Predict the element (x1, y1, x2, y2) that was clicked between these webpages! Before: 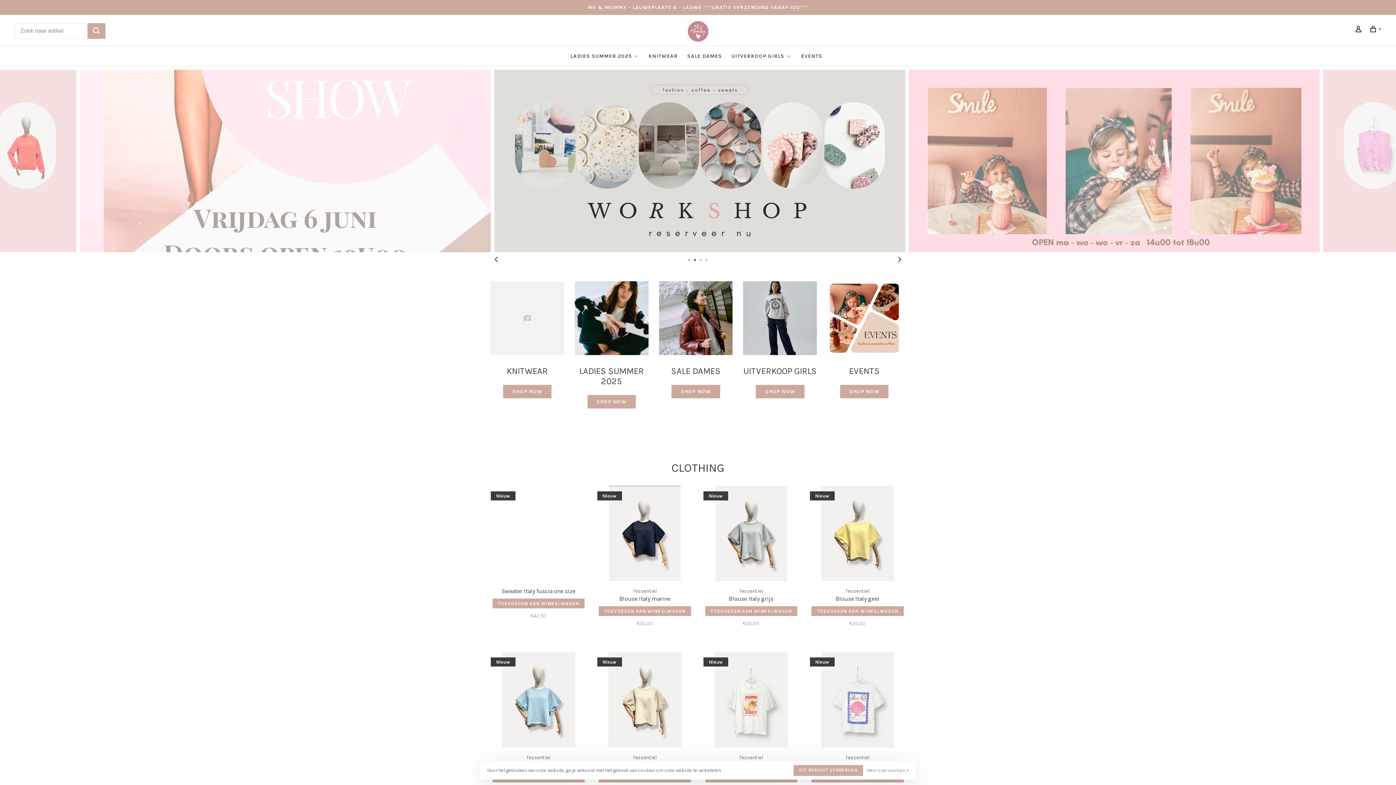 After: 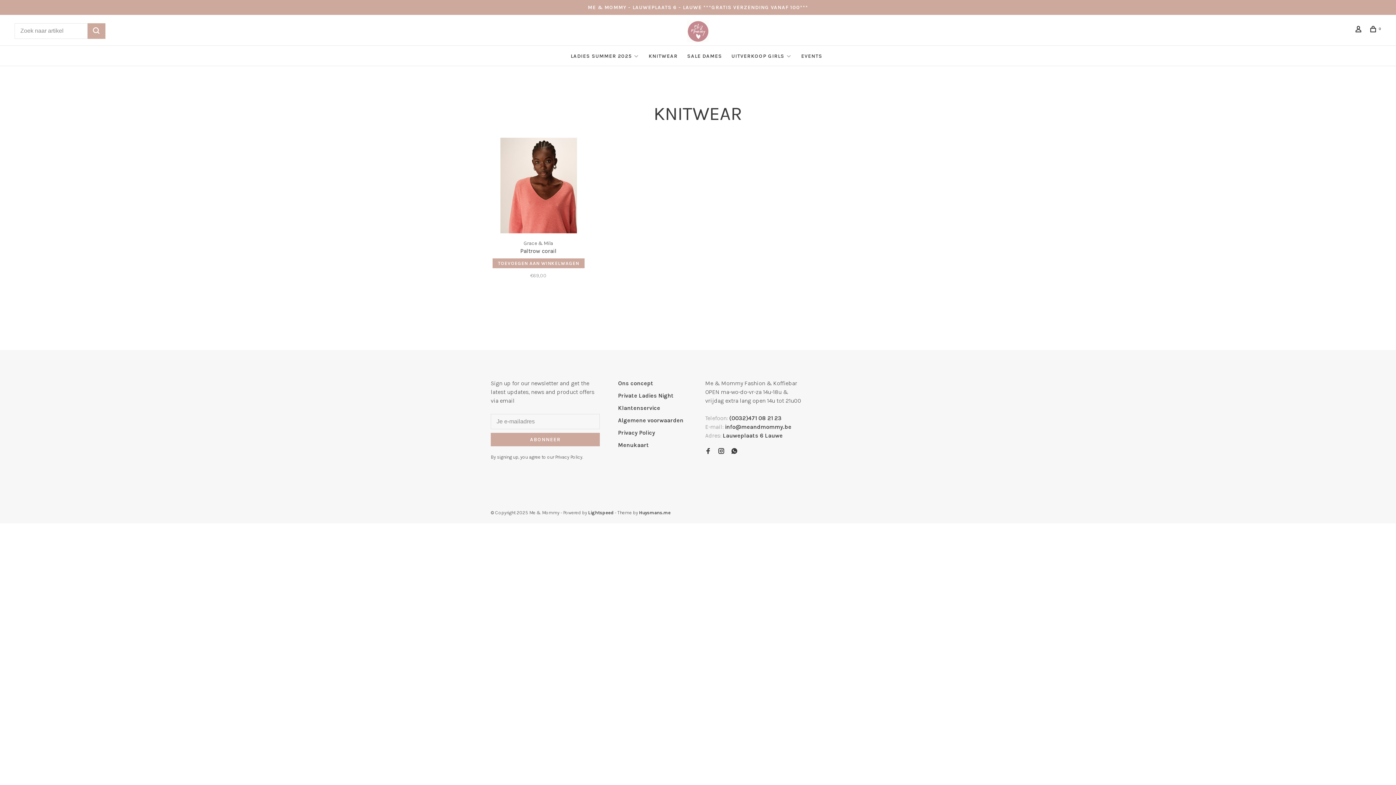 Action: label: KNITWEAR bbox: (648, 53, 677, 59)